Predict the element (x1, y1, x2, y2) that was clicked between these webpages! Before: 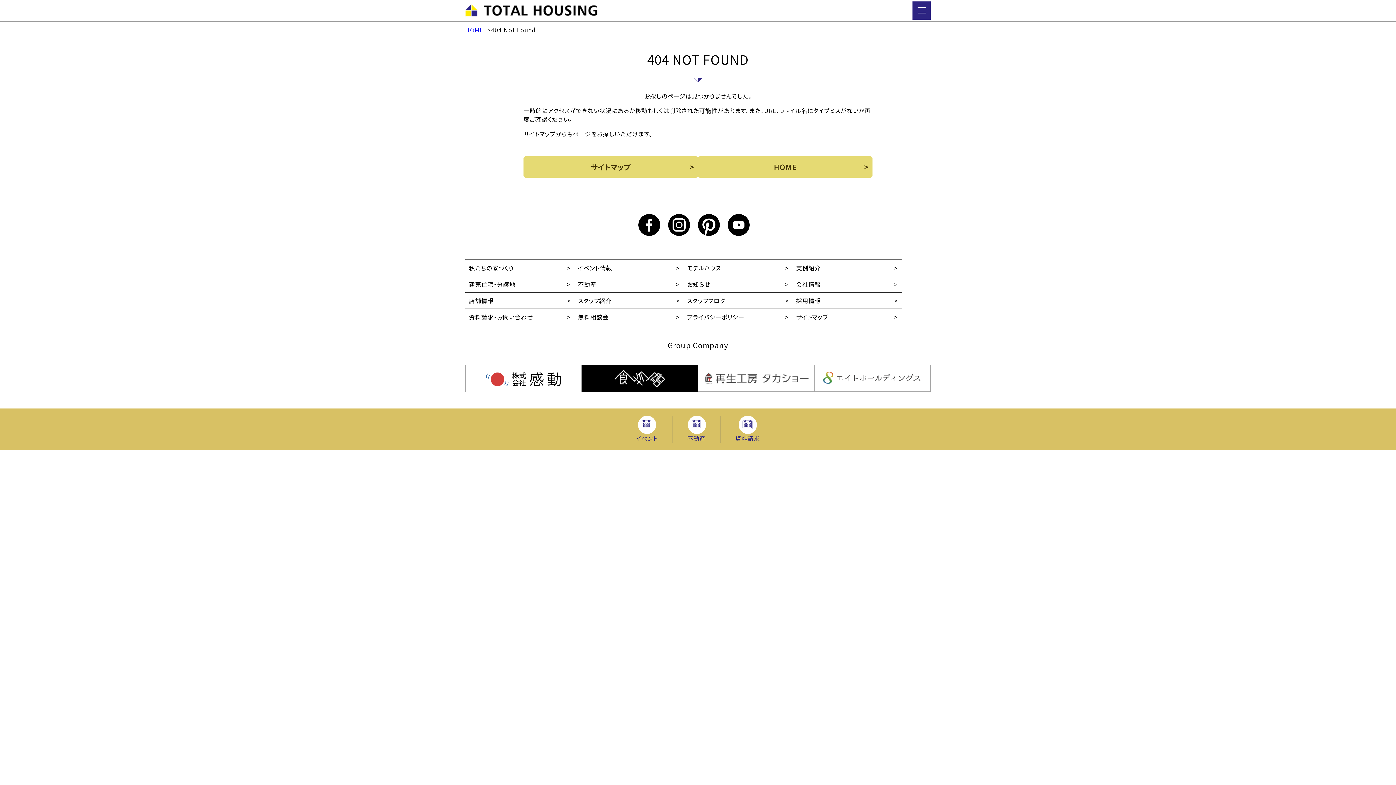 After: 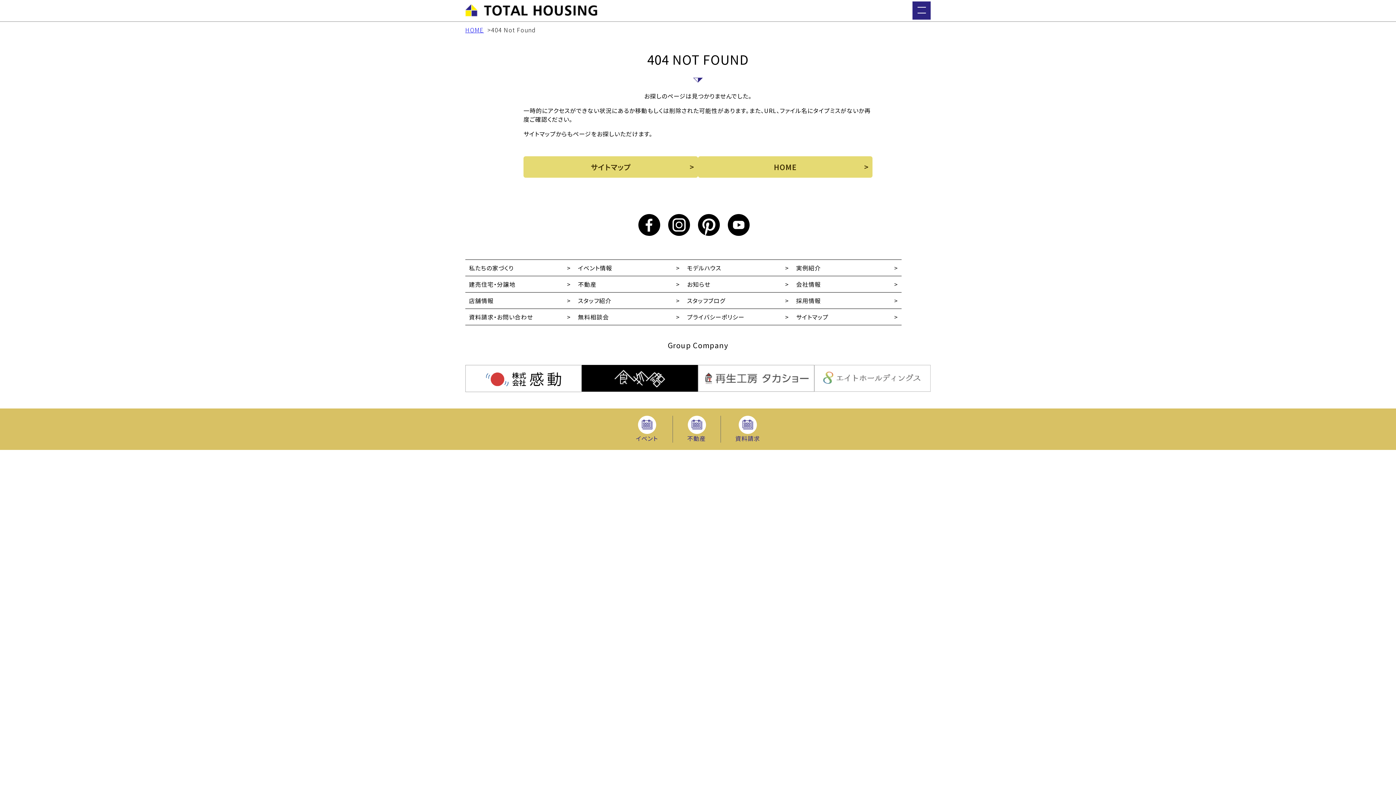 Action: bbox: (814, 385, 930, 393)